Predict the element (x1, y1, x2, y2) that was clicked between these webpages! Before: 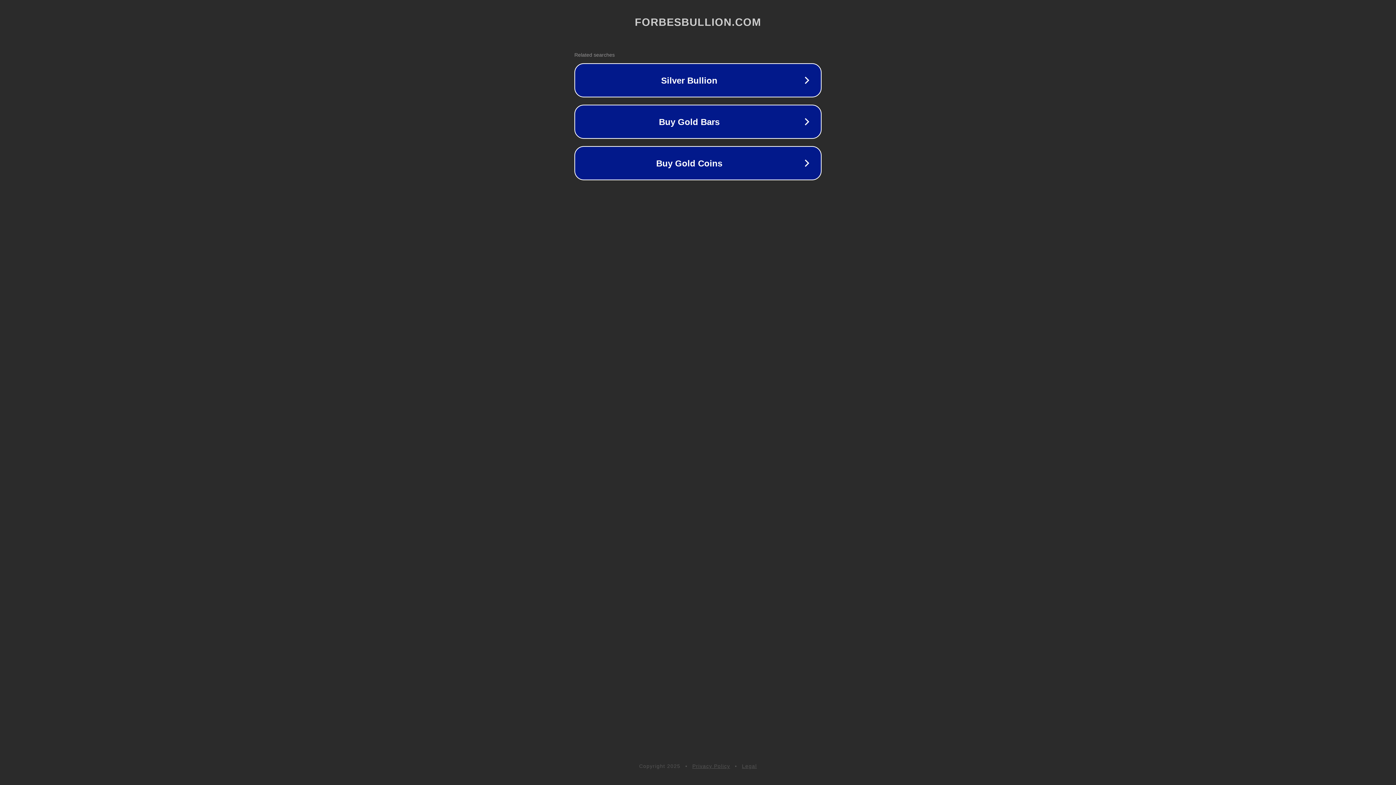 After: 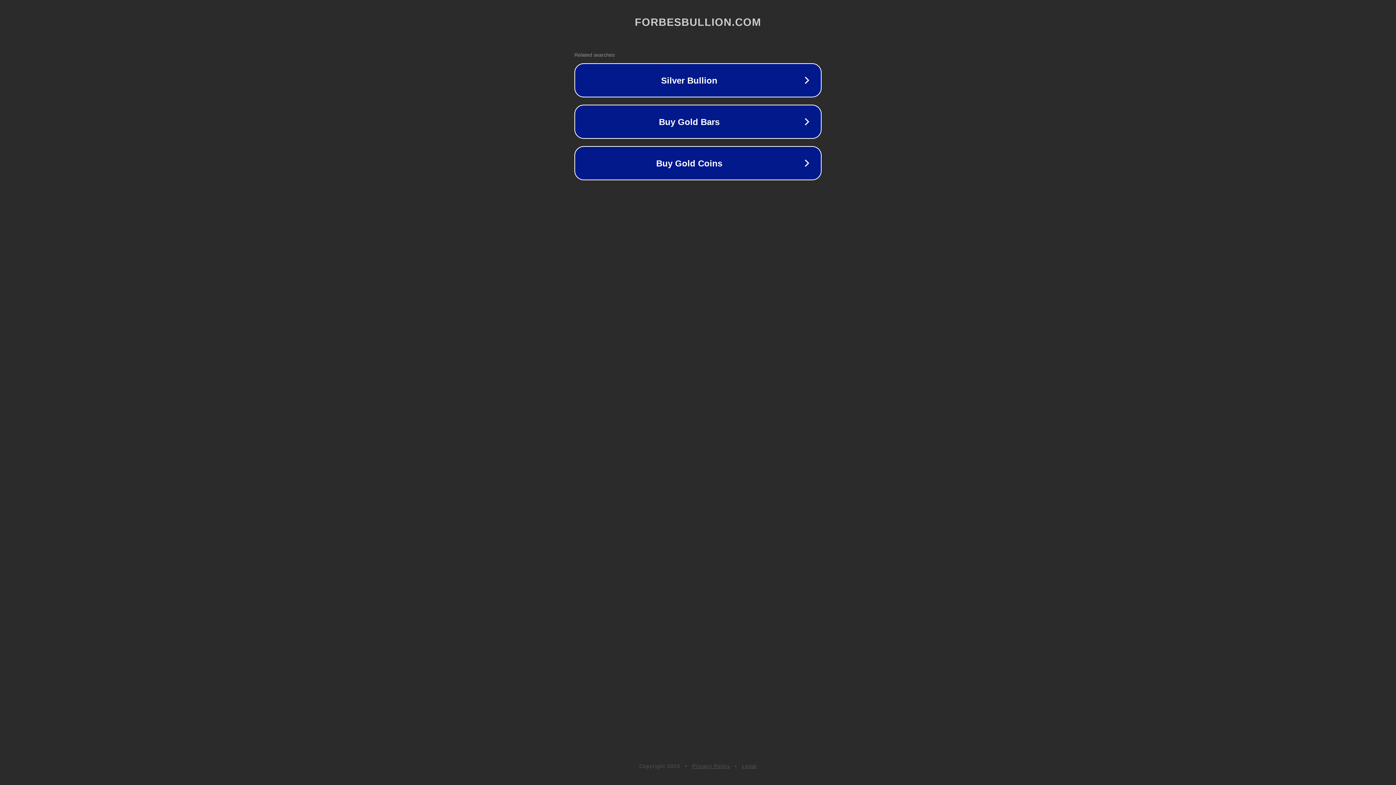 Action: label: Privacy Policy bbox: (692, 763, 730, 769)